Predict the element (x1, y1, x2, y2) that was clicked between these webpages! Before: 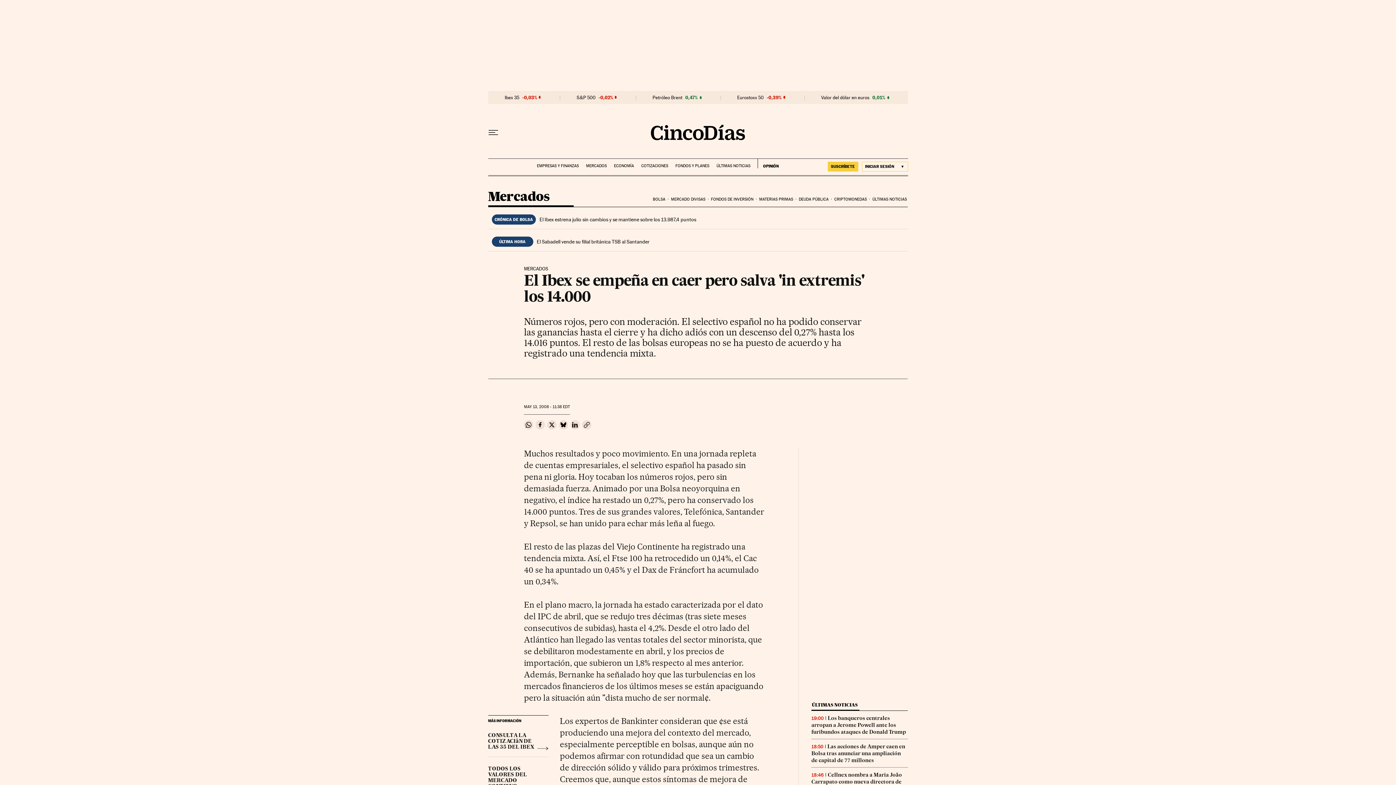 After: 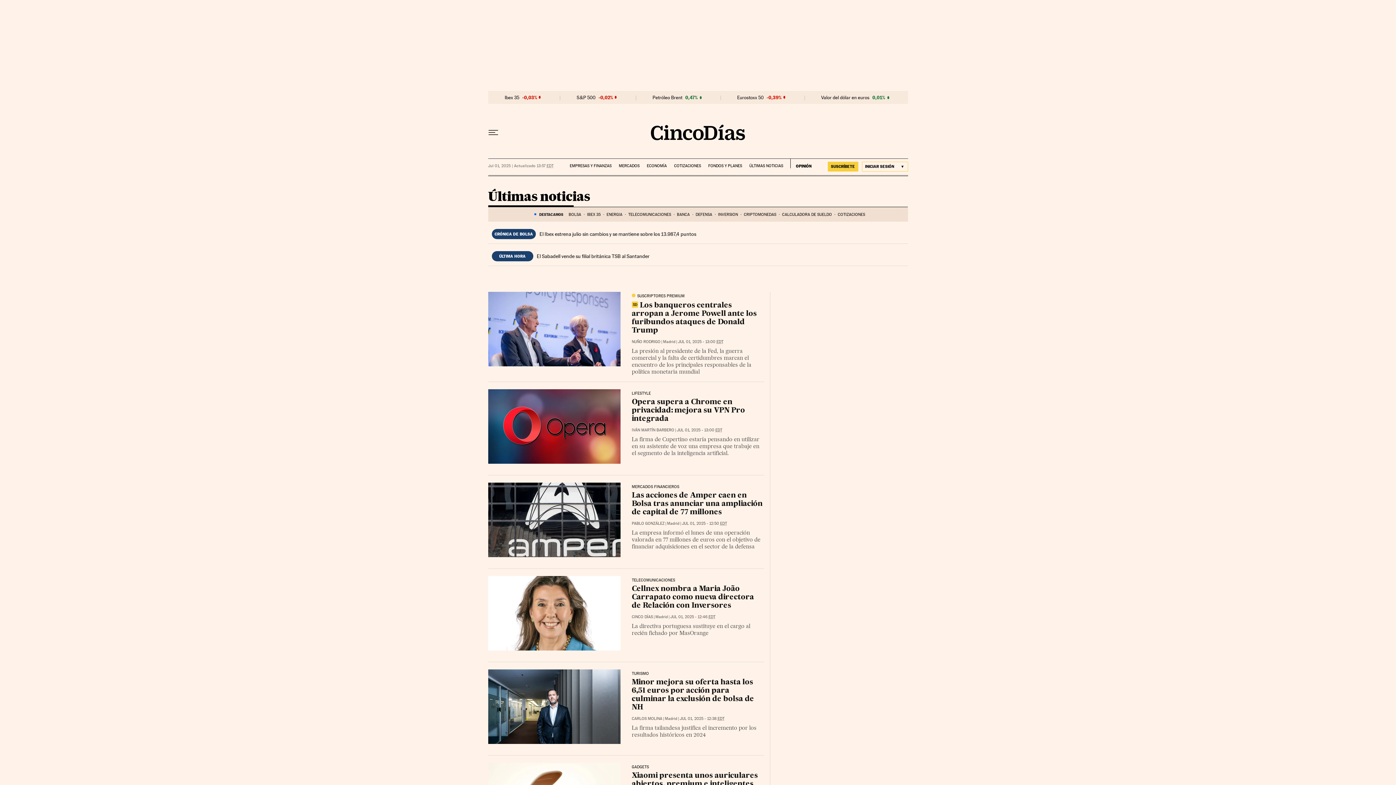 Action: bbox: (811, 701, 859, 707) label: ÚLTIMAS NOTICIAS